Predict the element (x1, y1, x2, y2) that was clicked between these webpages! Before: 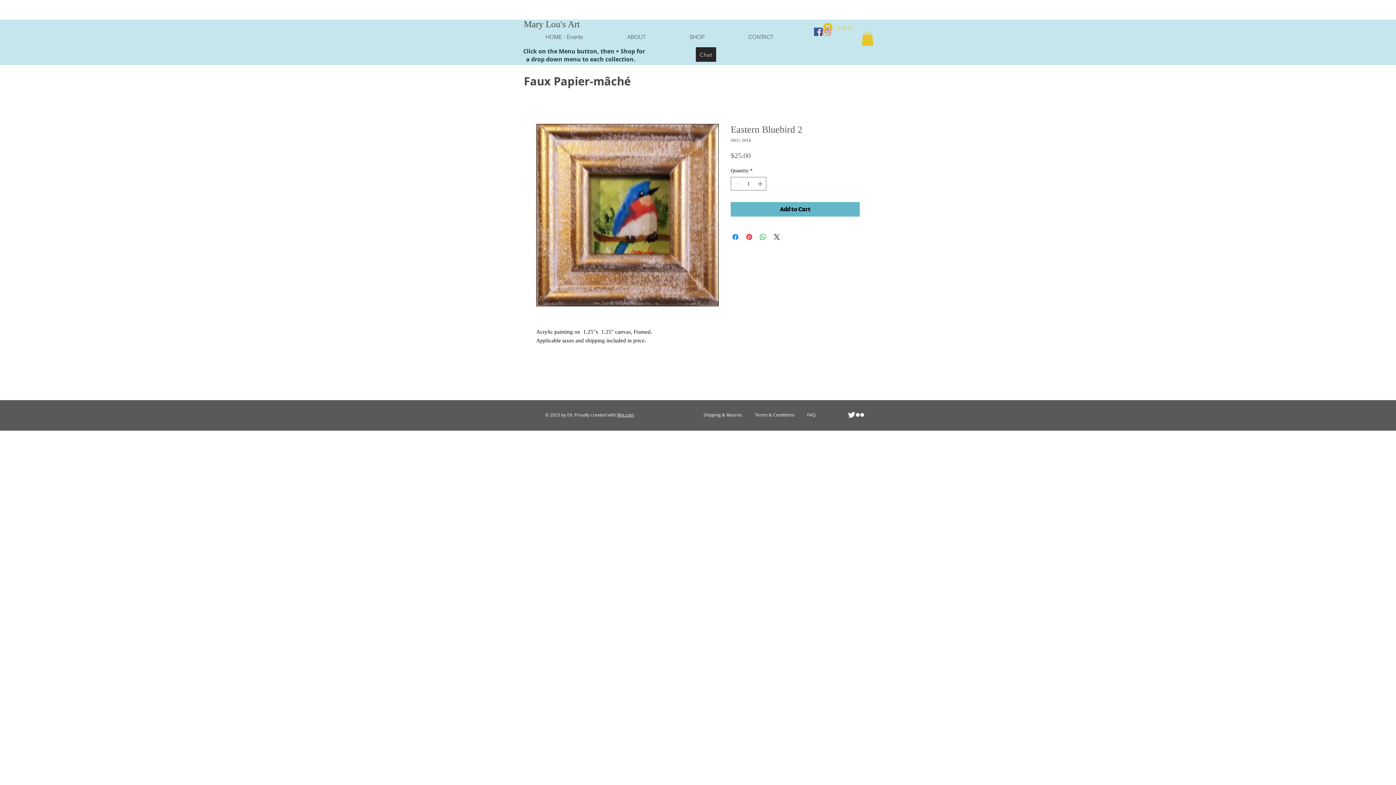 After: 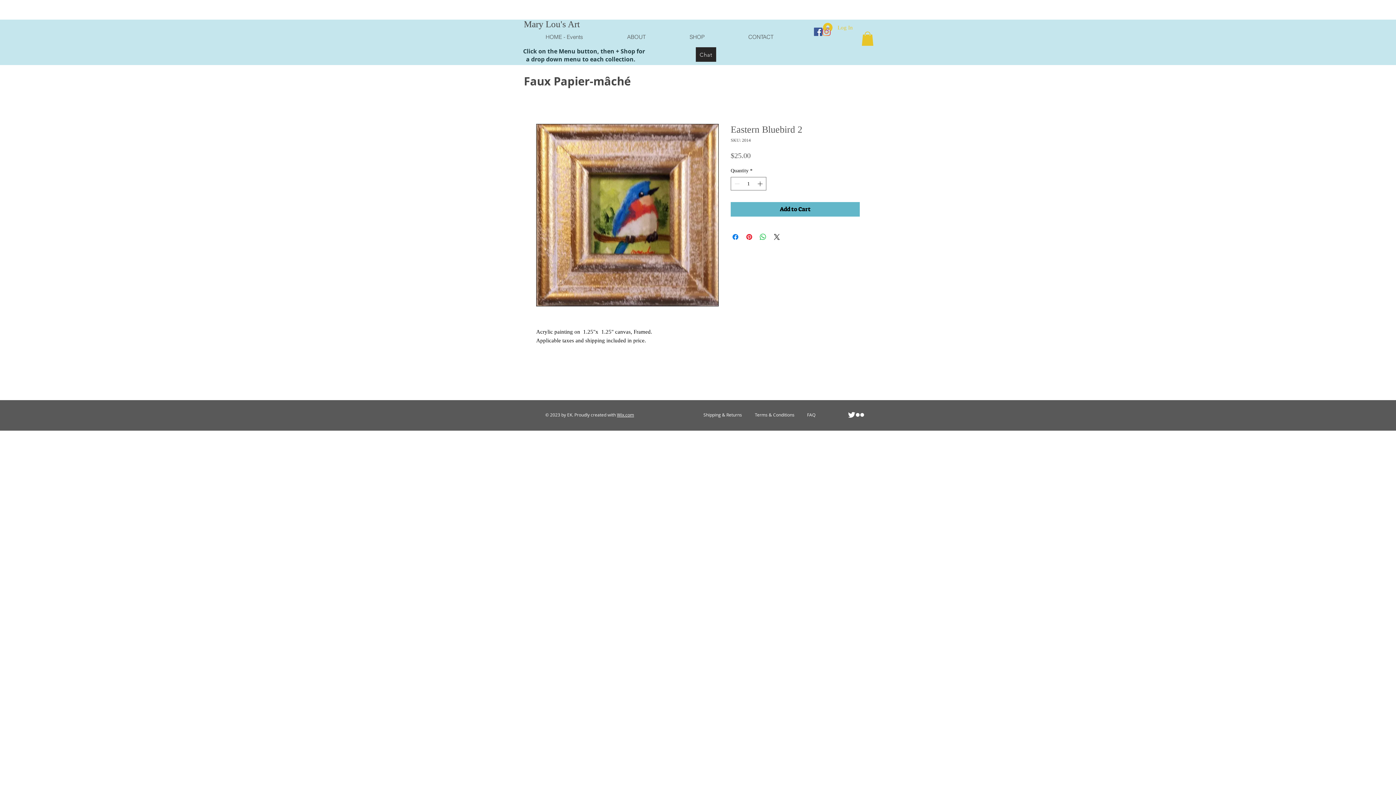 Action: bbox: (856, 410, 864, 419)